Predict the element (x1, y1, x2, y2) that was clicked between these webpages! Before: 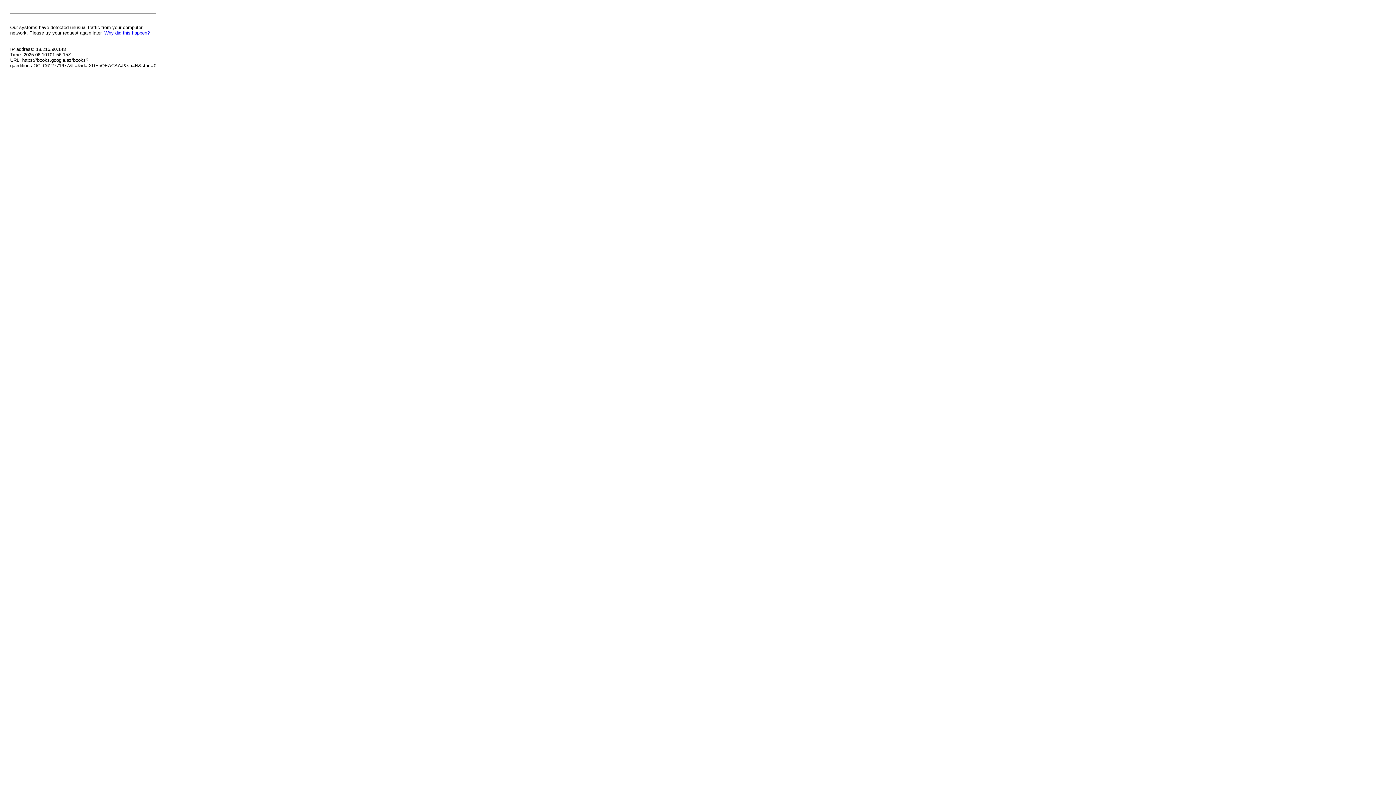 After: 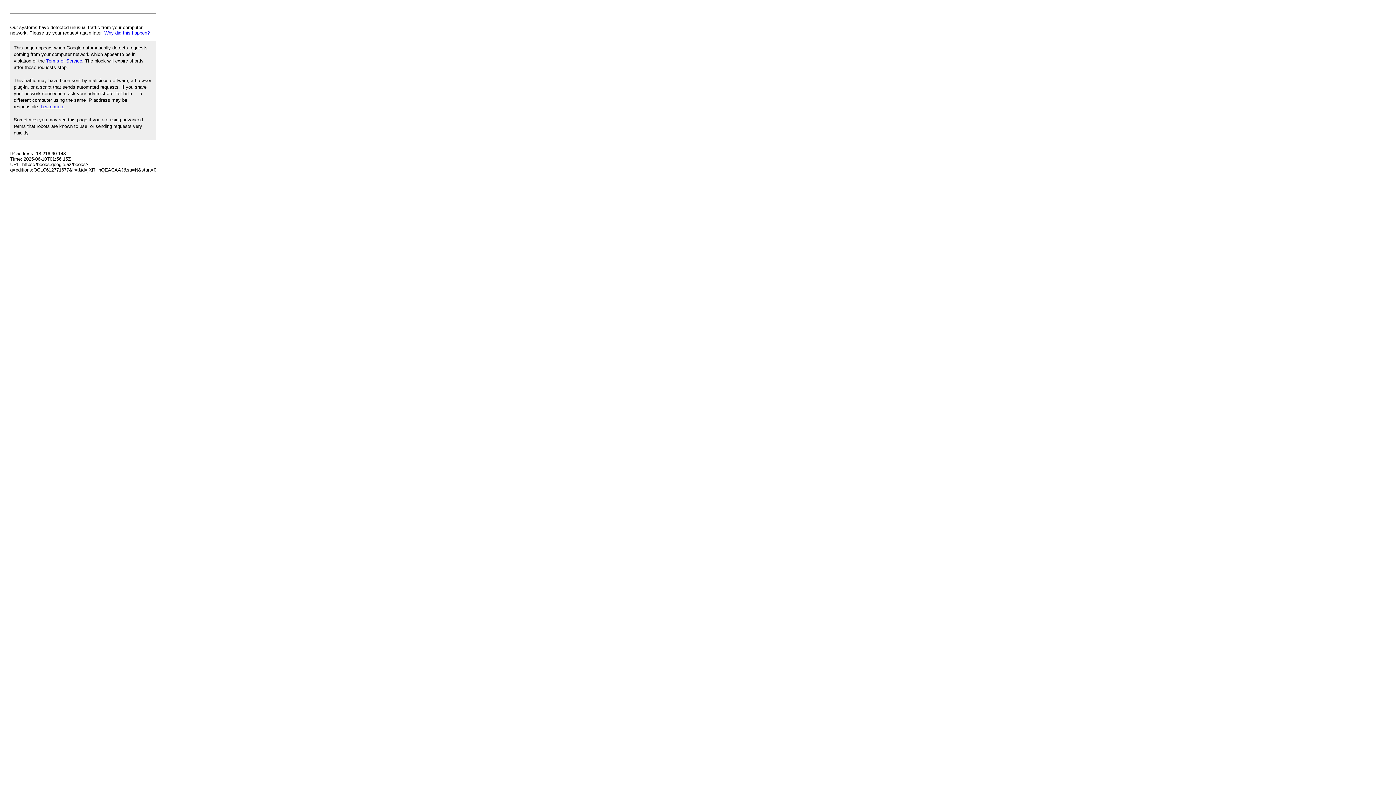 Action: label: Why did this happen? bbox: (104, 30, 149, 35)